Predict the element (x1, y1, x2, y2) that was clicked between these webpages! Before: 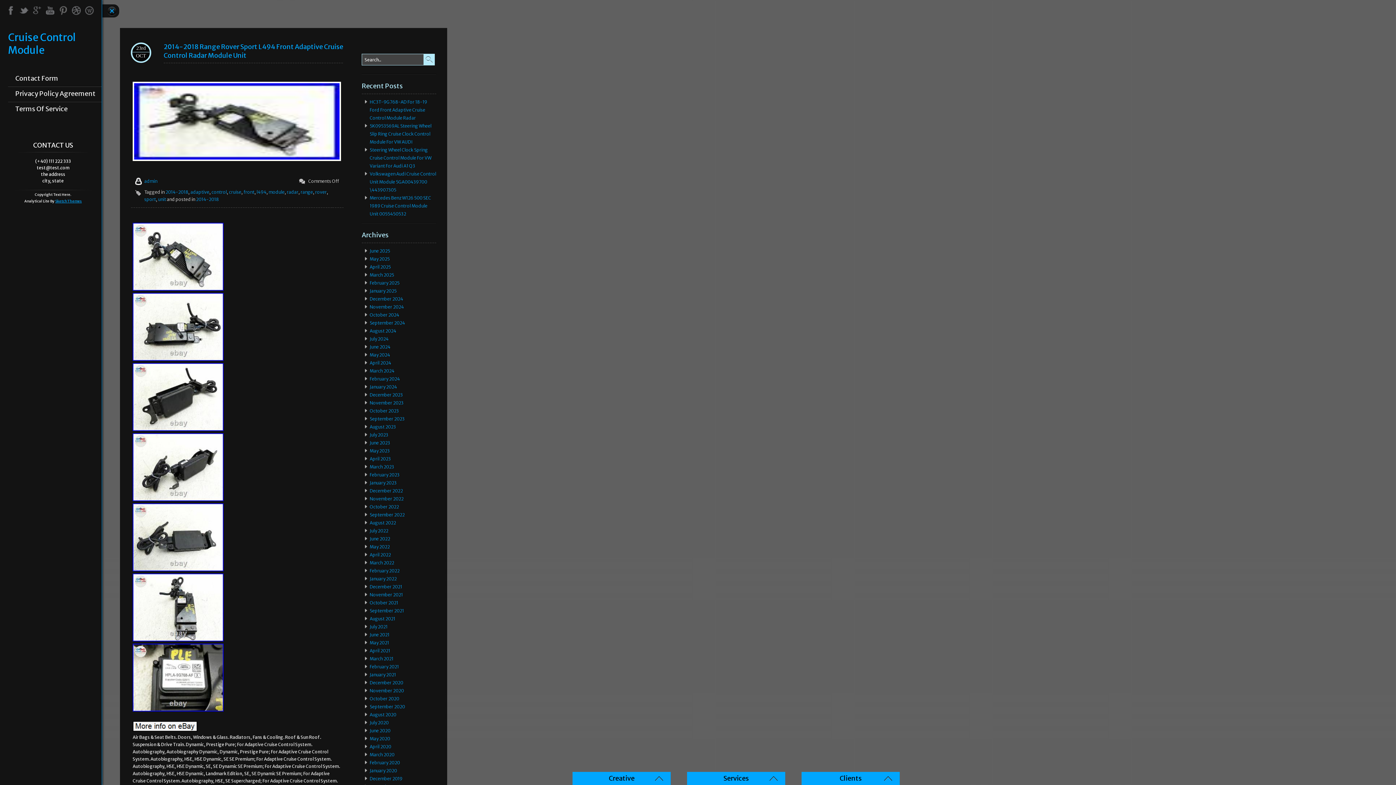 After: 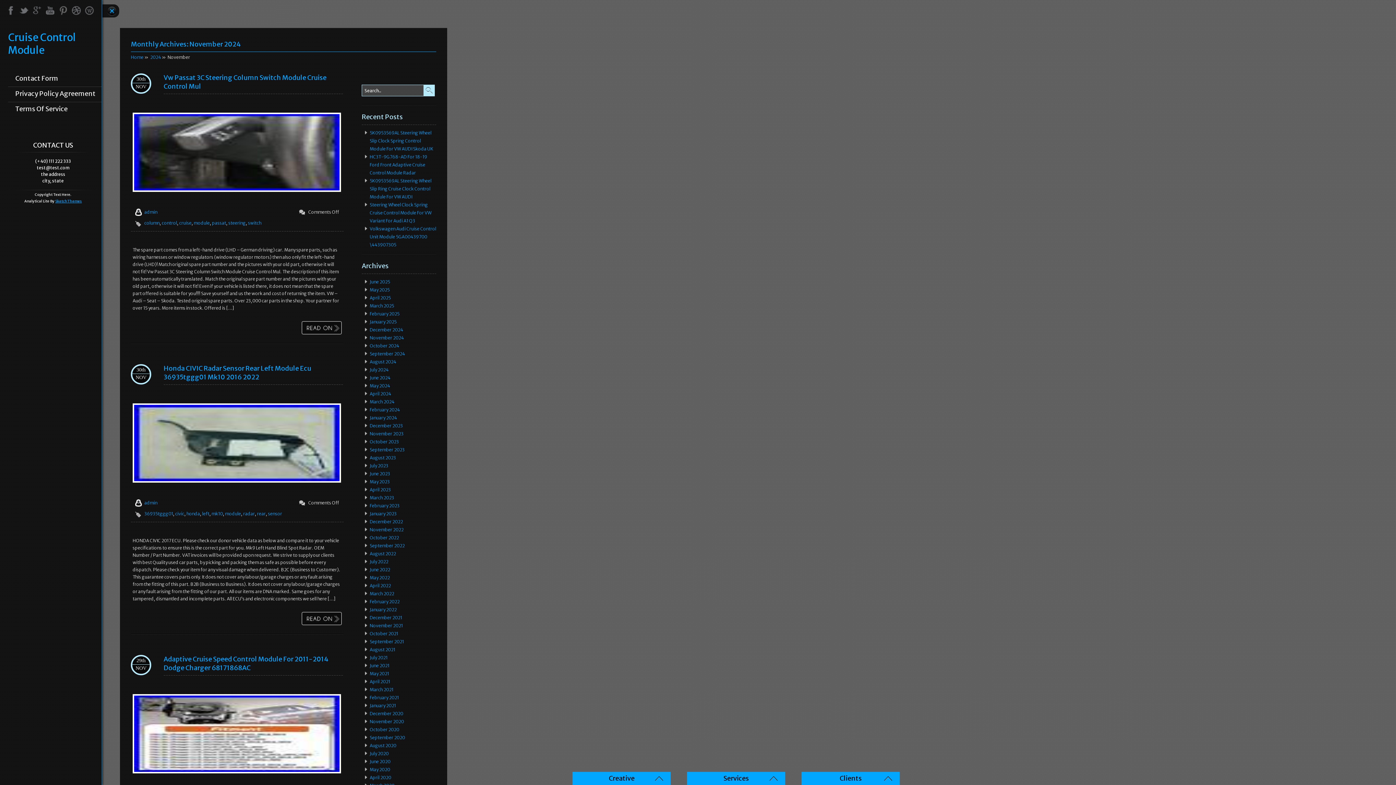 Action: bbox: (369, 304, 404, 309) label: November 2024